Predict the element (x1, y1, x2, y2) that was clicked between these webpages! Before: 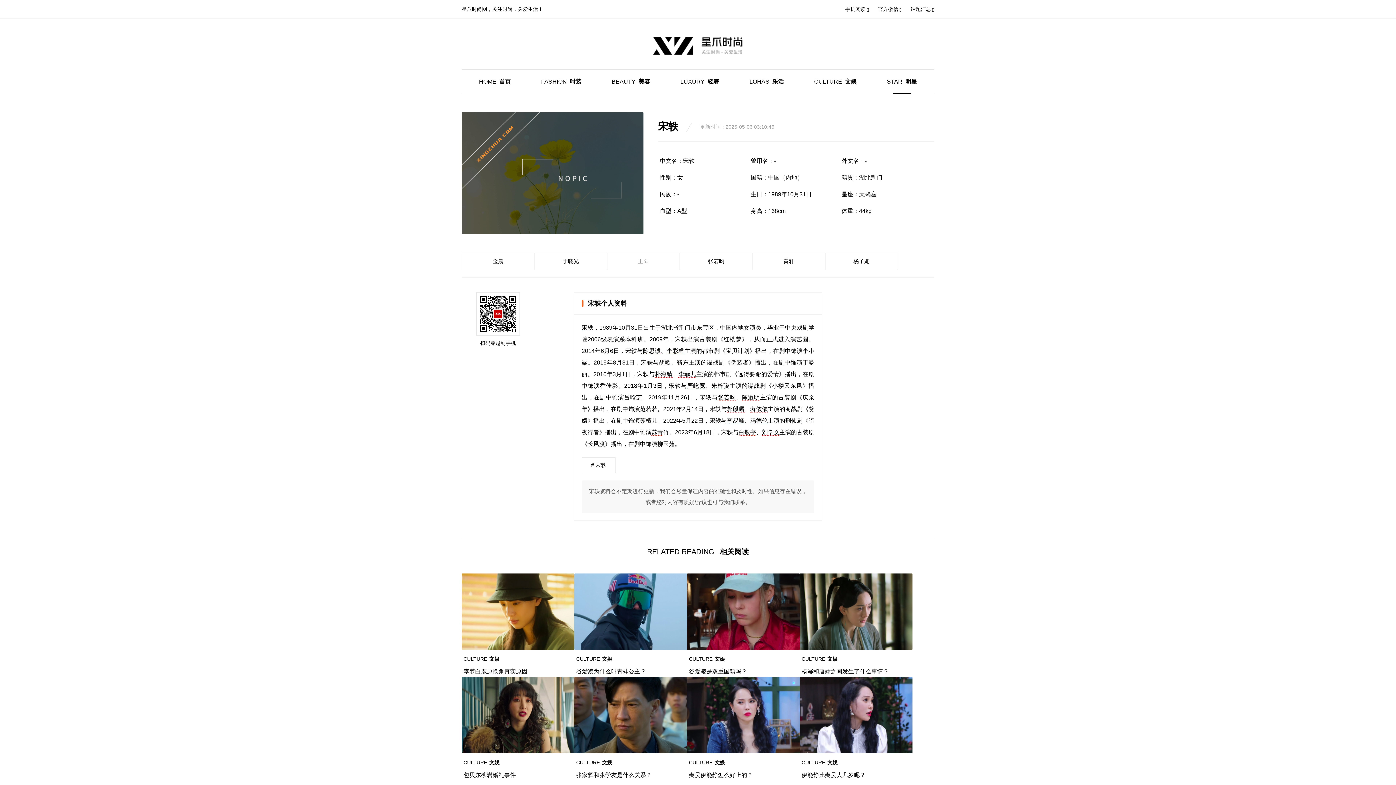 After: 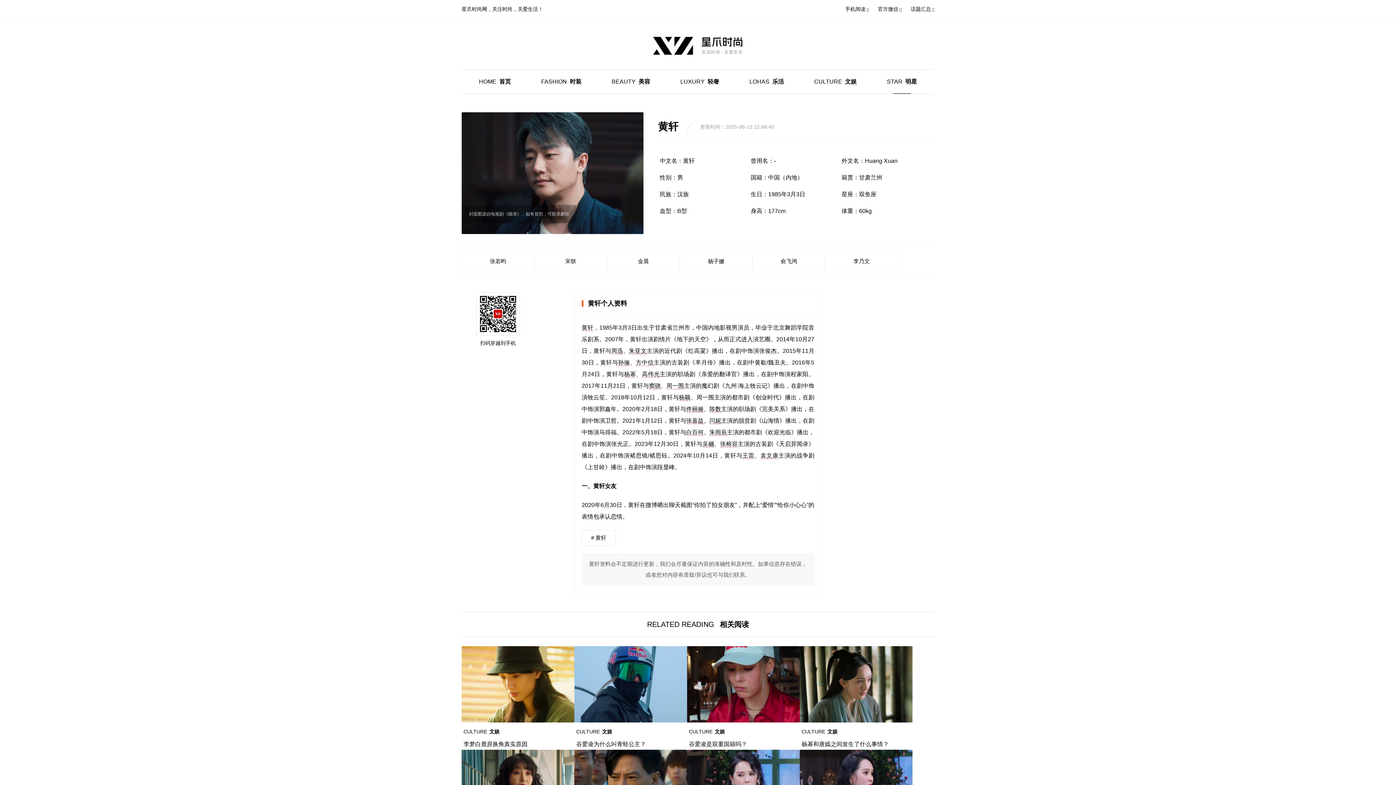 Action: bbox: (752, 252, 825, 270) label: 黄轩